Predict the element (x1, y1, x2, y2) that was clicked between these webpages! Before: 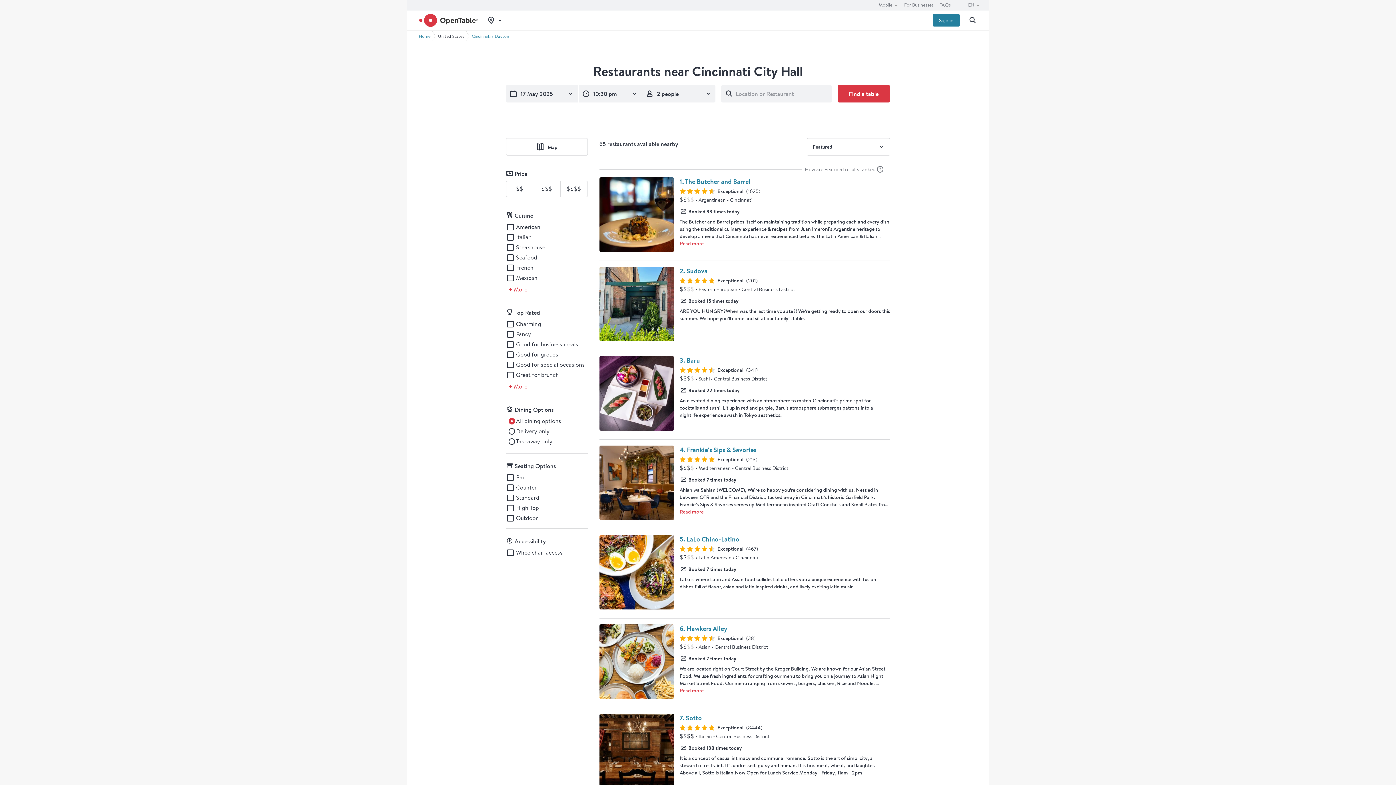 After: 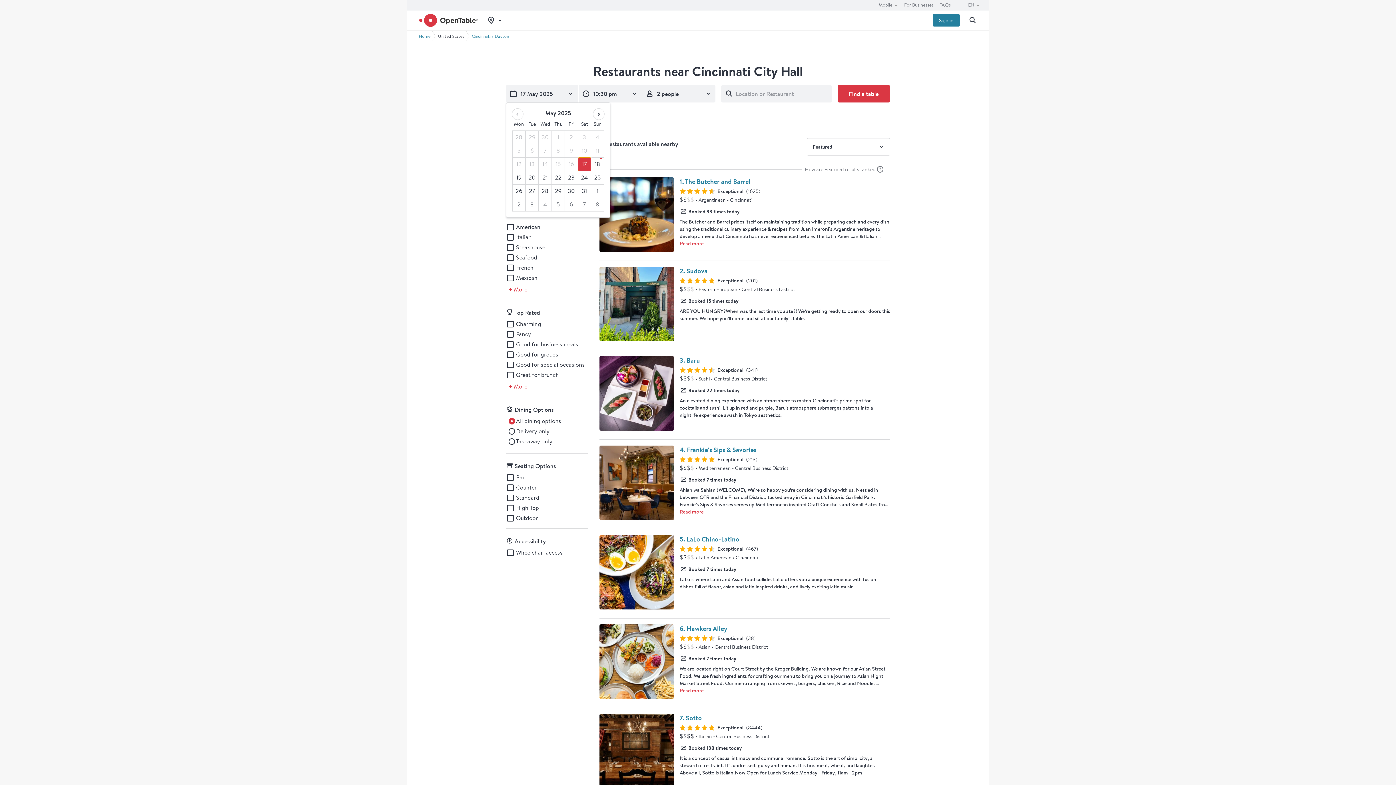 Action: label: Date selector bbox: (506, 85, 578, 102)